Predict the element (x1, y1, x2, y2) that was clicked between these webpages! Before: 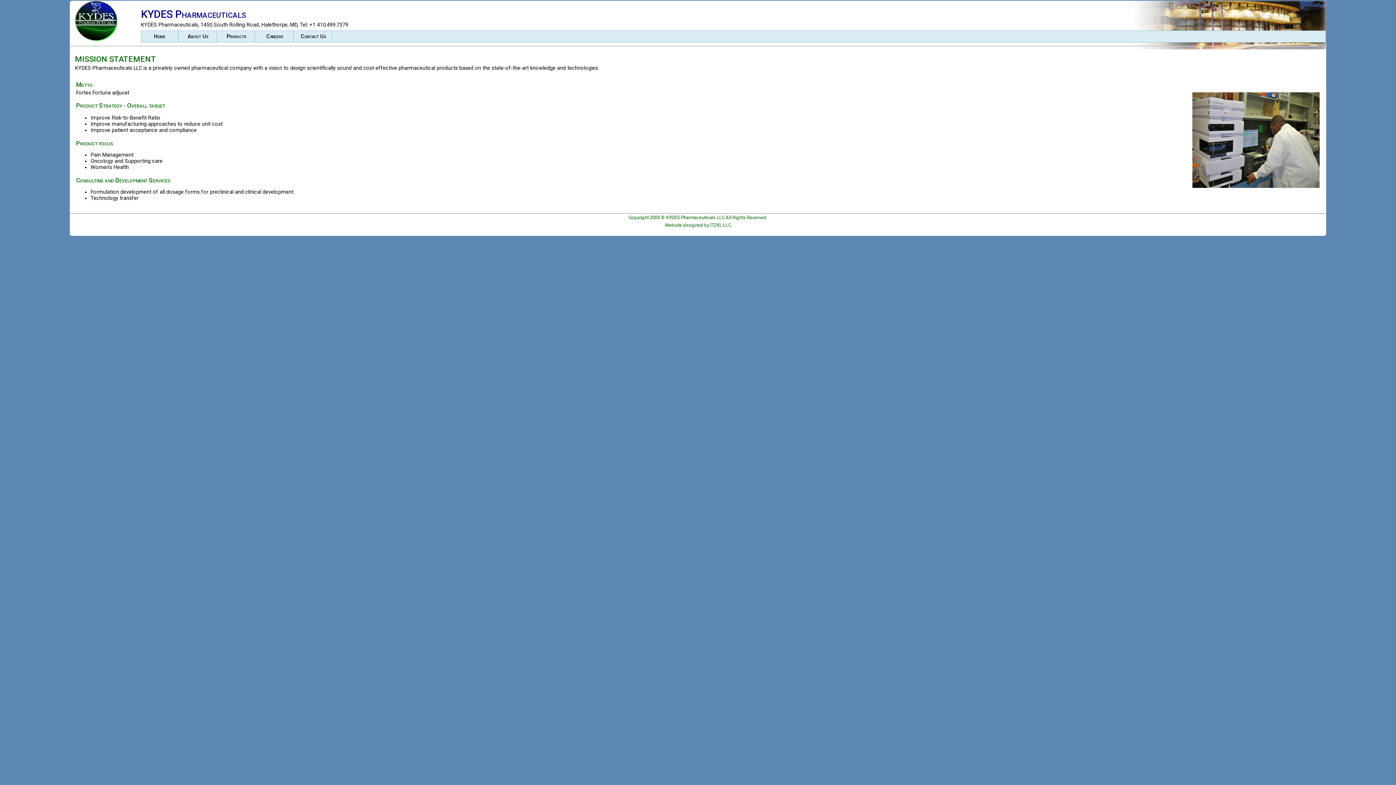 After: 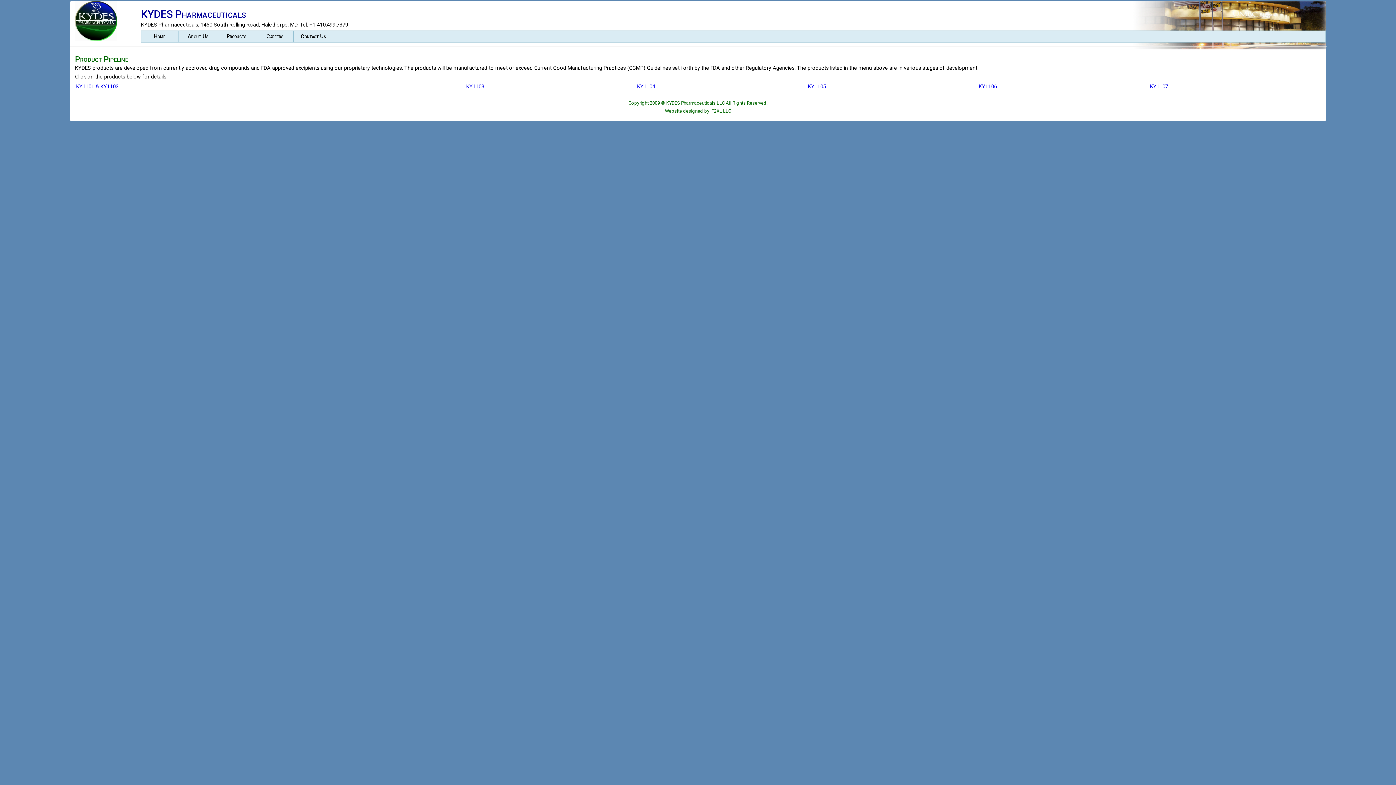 Action: label: Products bbox: (226, 33, 246, 39)